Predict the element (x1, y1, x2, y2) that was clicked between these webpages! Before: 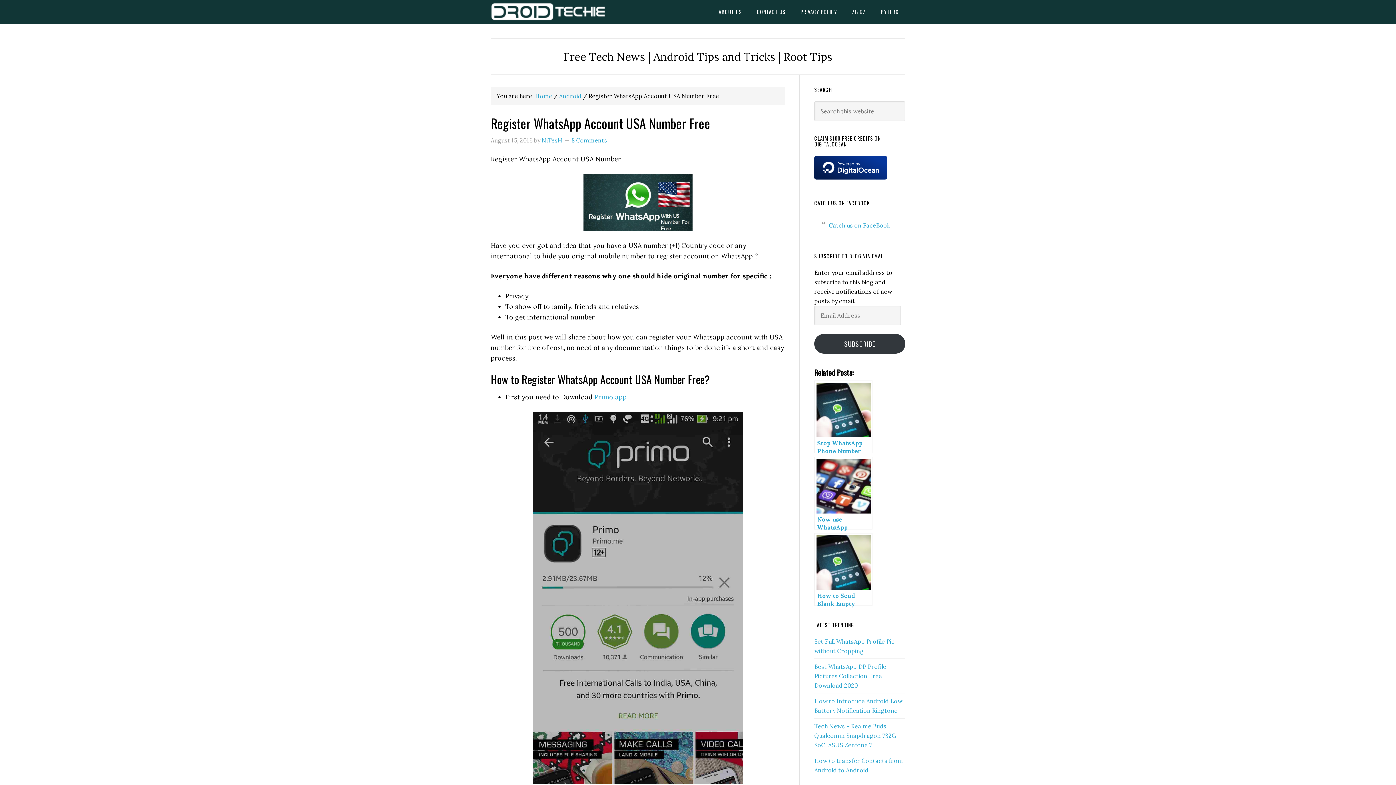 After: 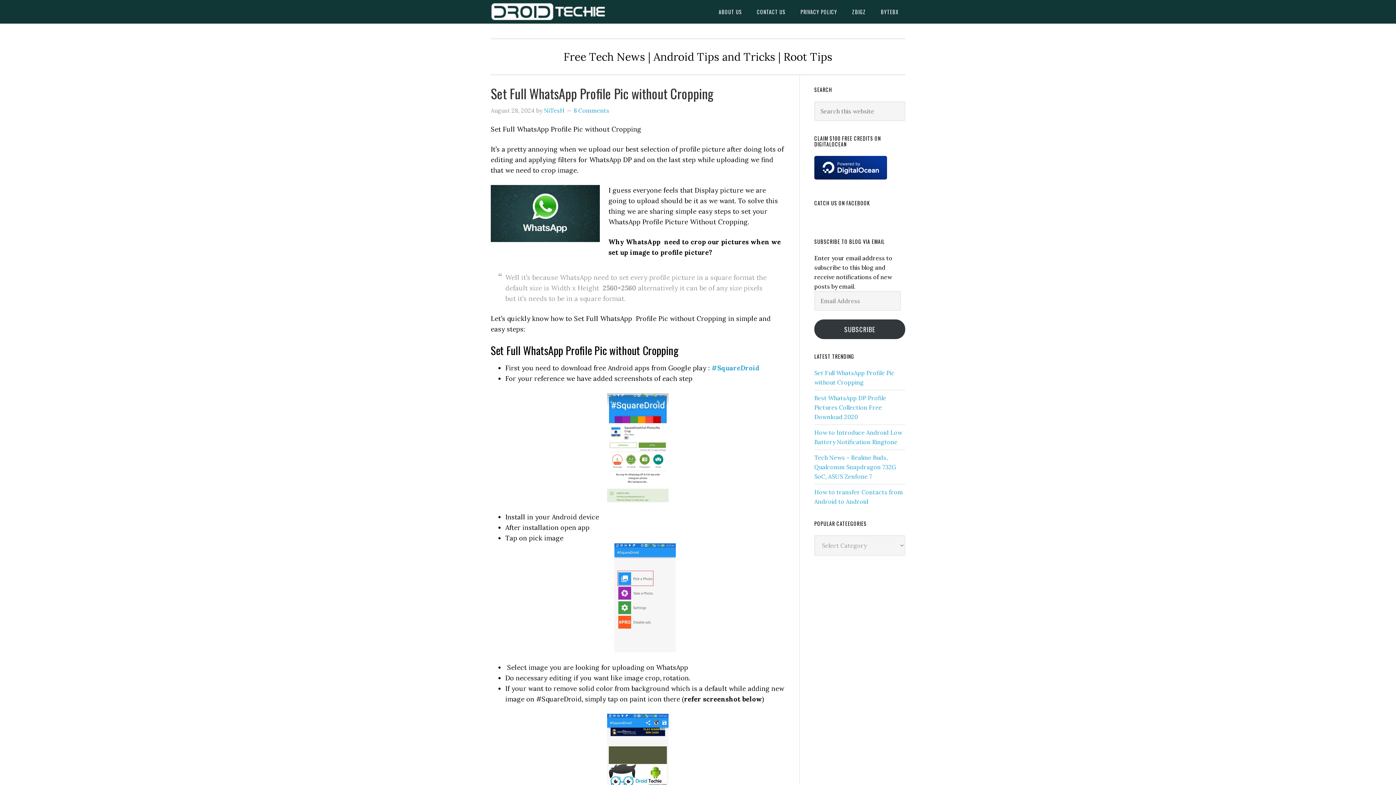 Action: bbox: (490, 0, 607, 23) label: DROIDTECHIE